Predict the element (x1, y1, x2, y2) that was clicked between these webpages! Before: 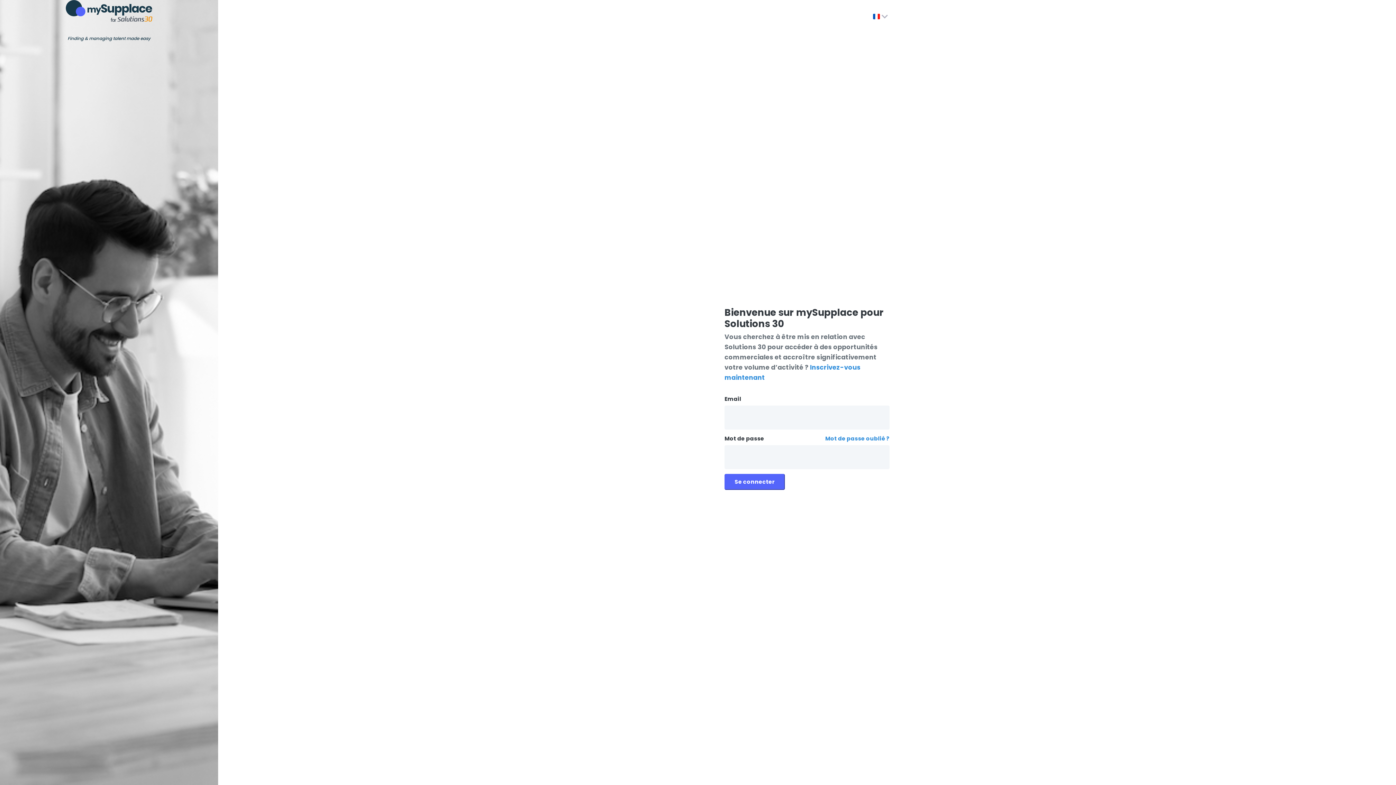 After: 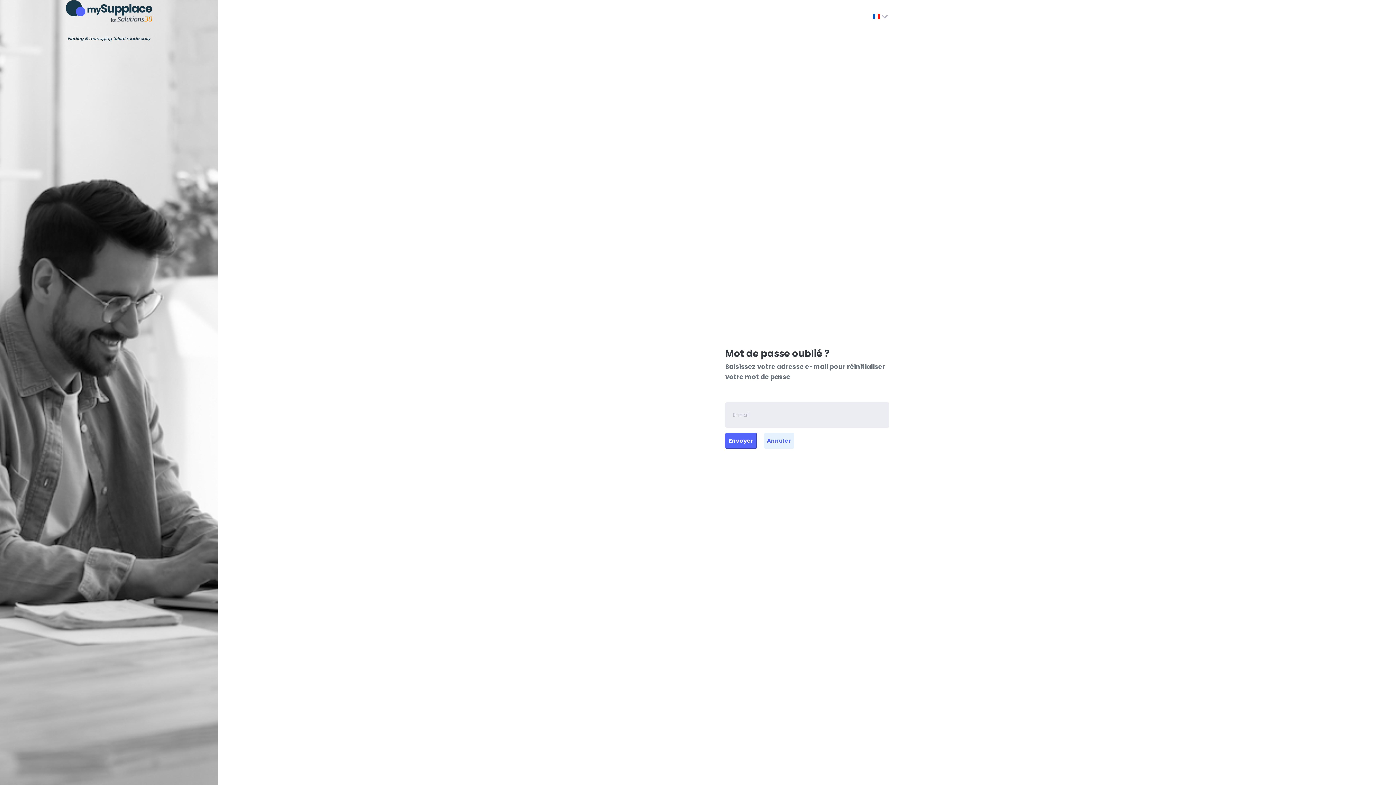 Action: label: Mot de passe oublié ? bbox: (825, 434, 889, 445)